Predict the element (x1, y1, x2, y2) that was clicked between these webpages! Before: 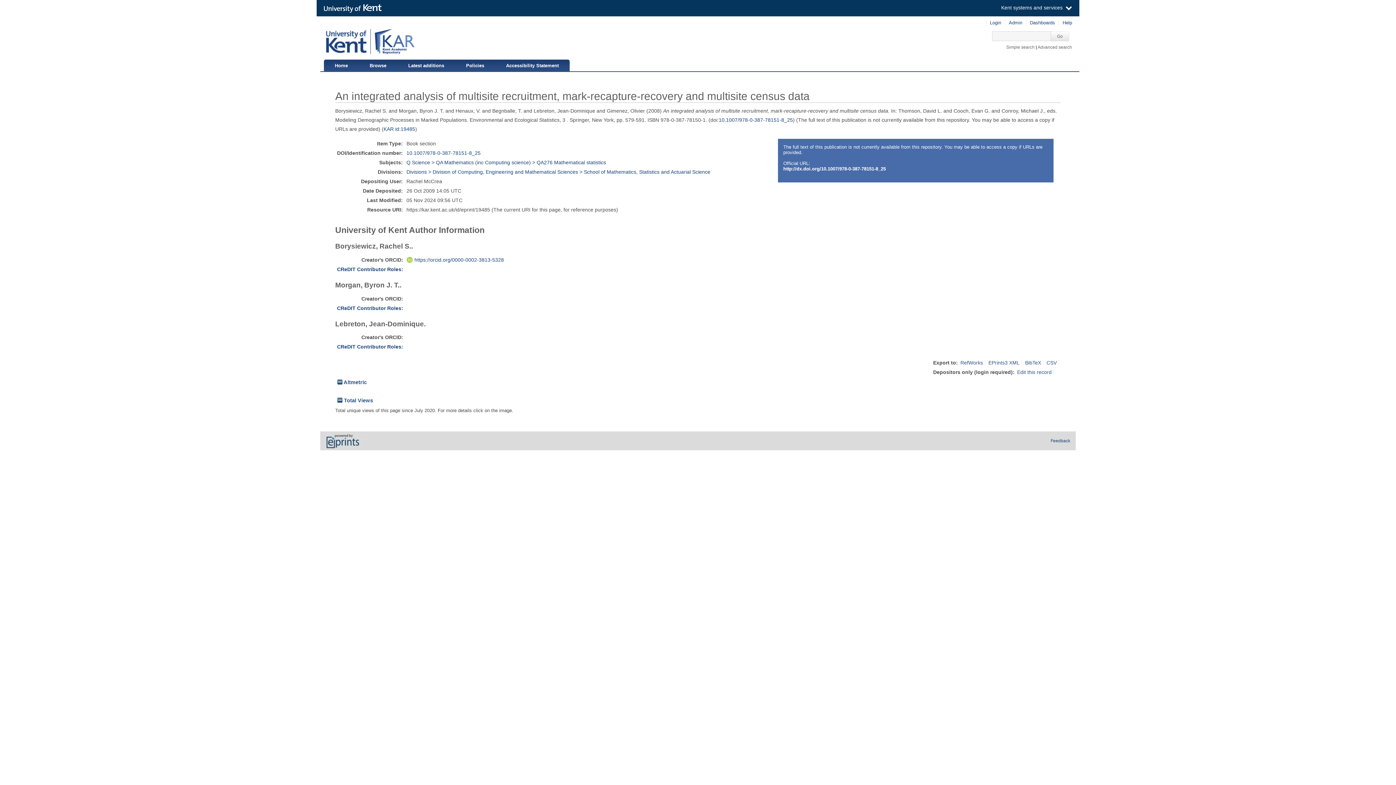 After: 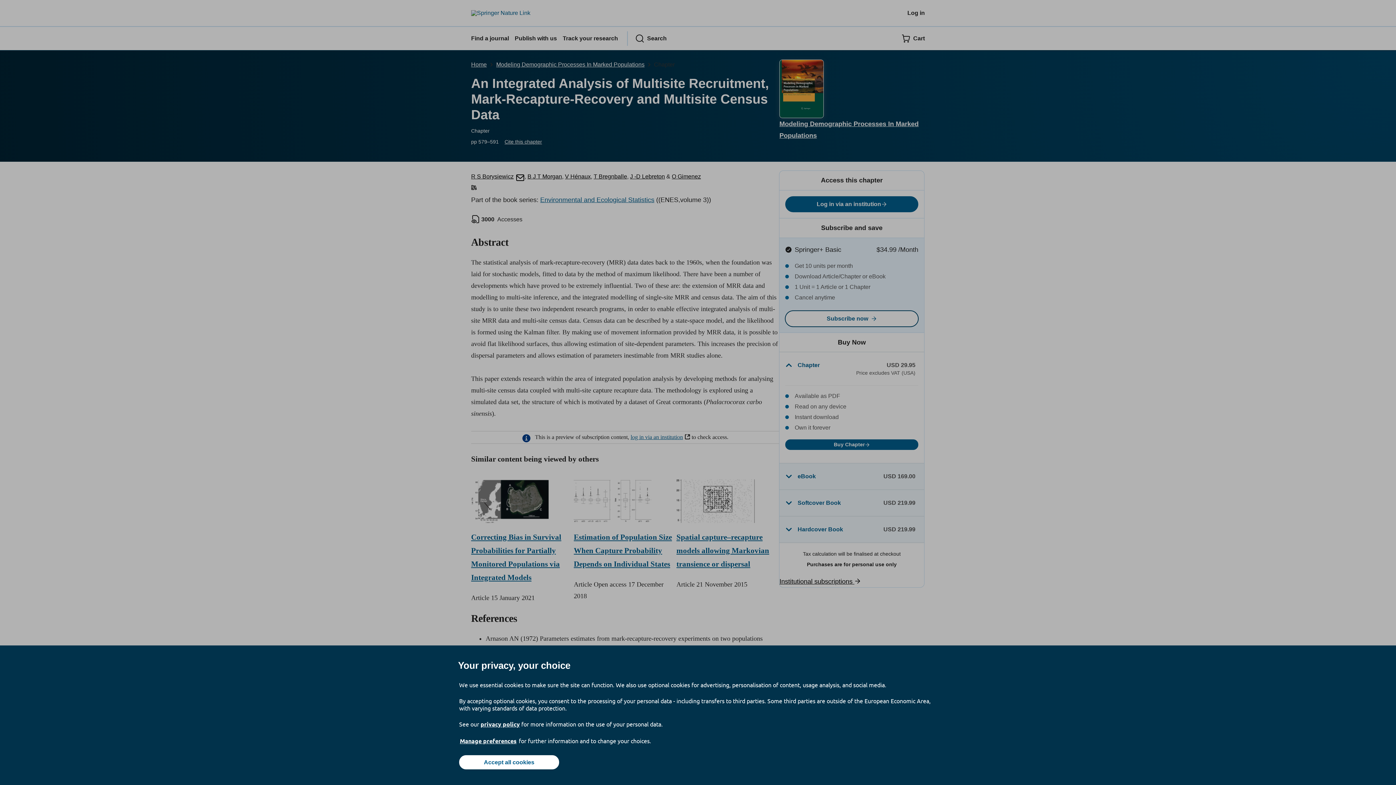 Action: label: http://dx.doi.org/10.1007/978-0-387-78151-8_25 bbox: (783, 166, 886, 171)